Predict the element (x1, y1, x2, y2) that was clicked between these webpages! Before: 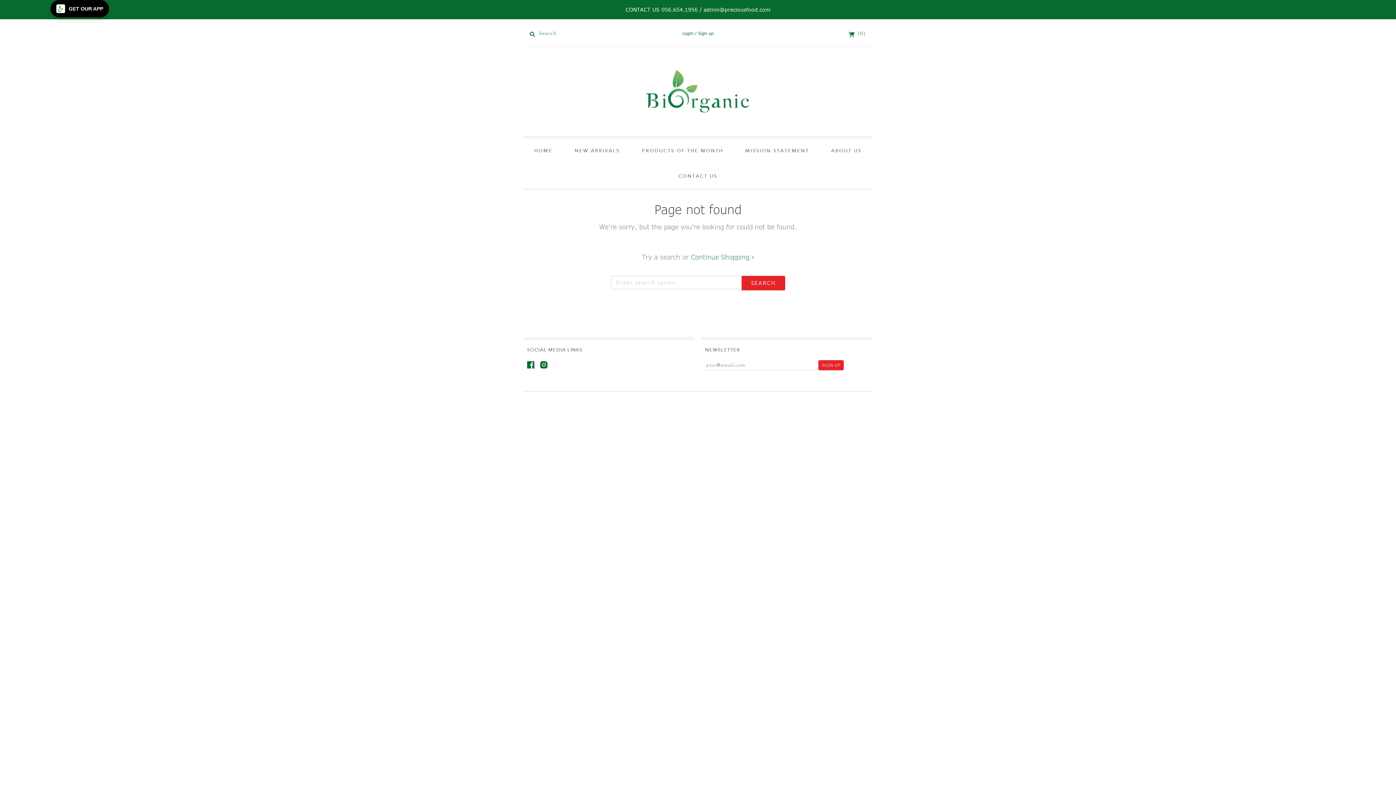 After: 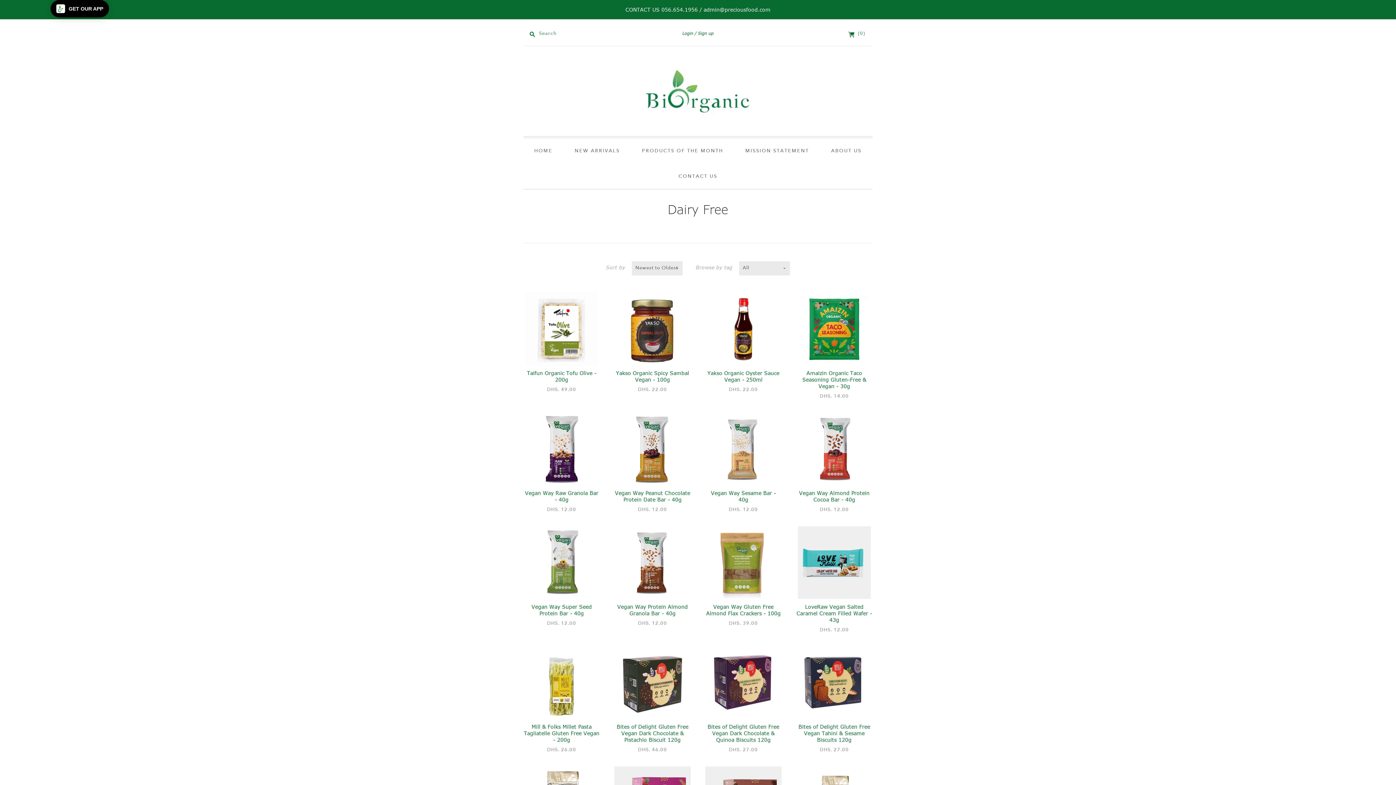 Action: bbox: (565, 138, 629, 163) label: NEW ARRIVALS